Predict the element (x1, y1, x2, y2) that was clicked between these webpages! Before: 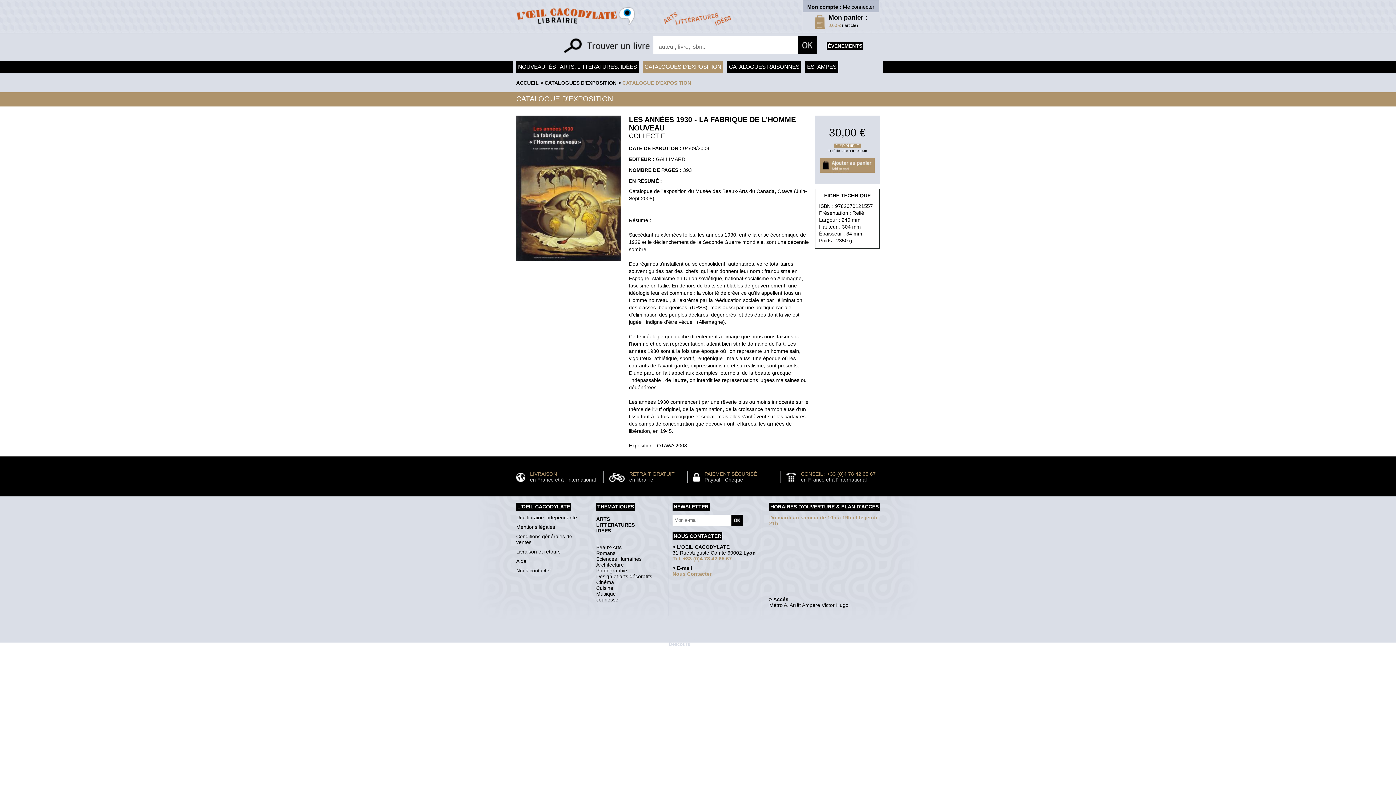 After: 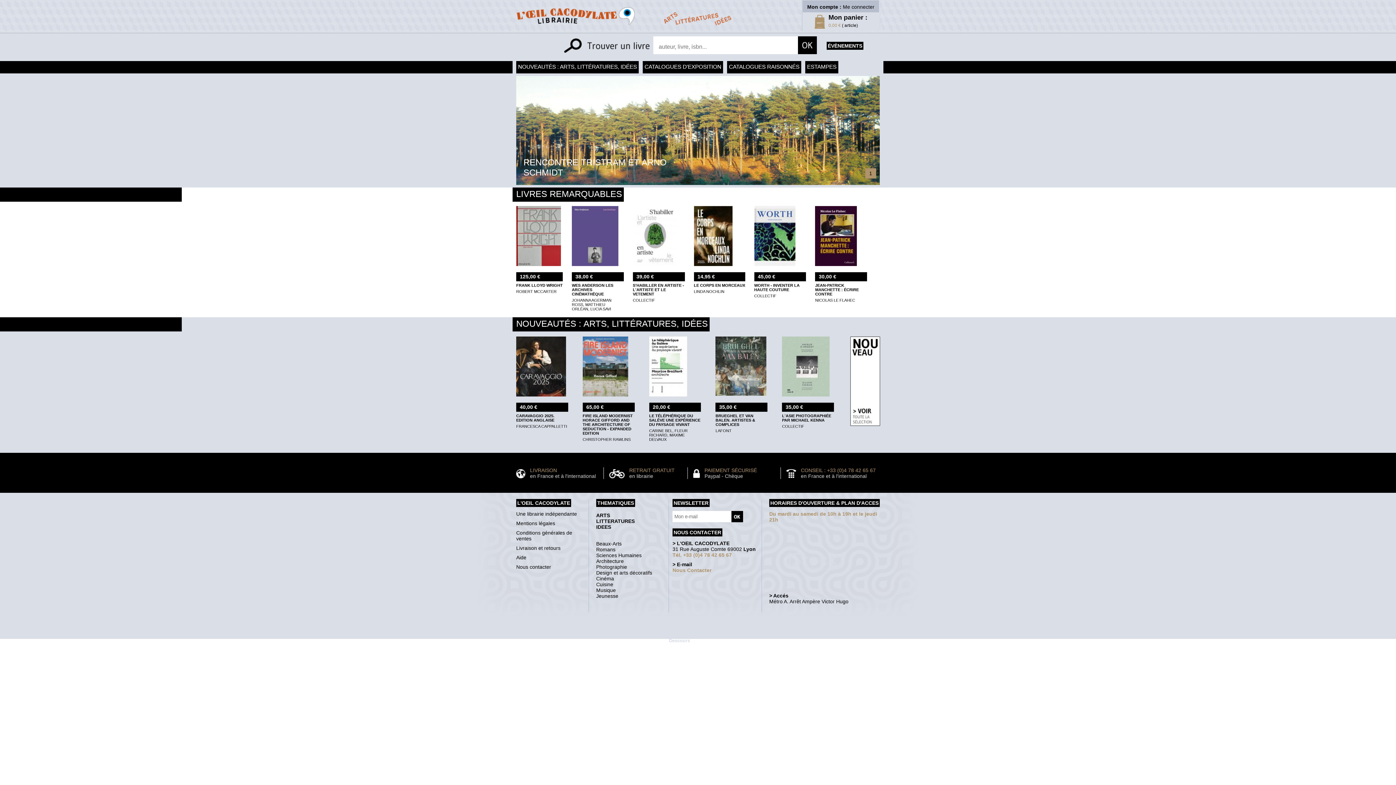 Action: bbox: (516, 80, 538, 85) label: ACCUEIL